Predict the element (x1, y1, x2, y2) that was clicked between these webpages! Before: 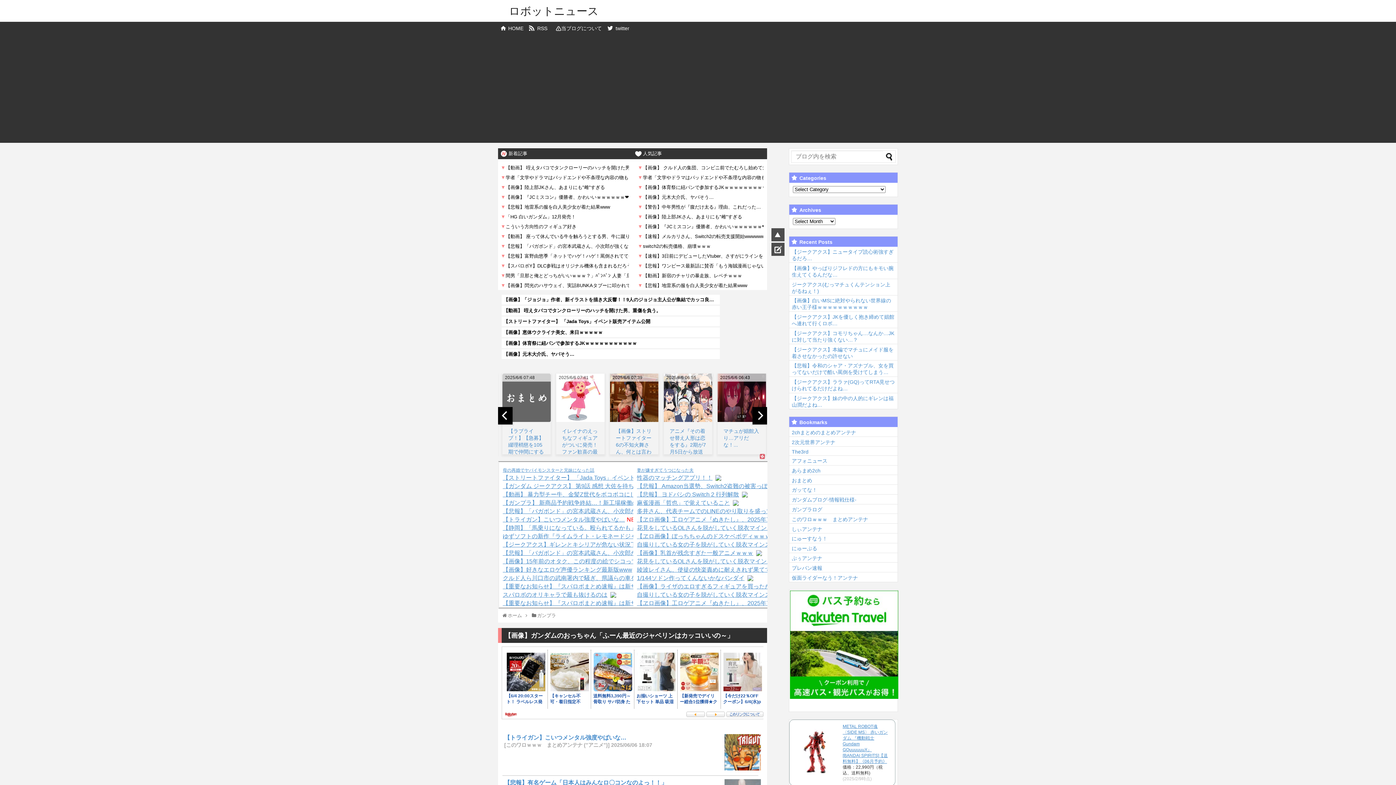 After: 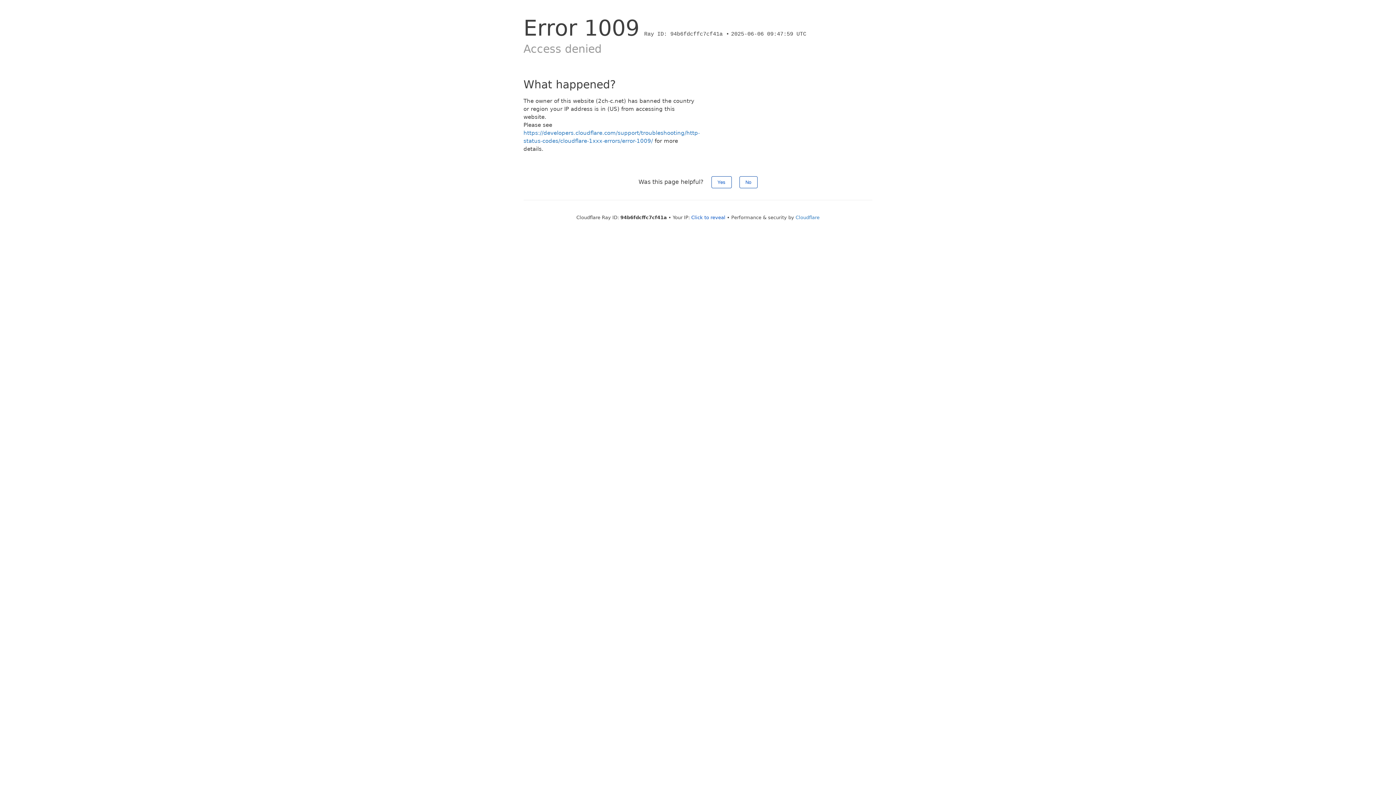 Action: label: しぃアンテナ bbox: (792, 526, 822, 532)